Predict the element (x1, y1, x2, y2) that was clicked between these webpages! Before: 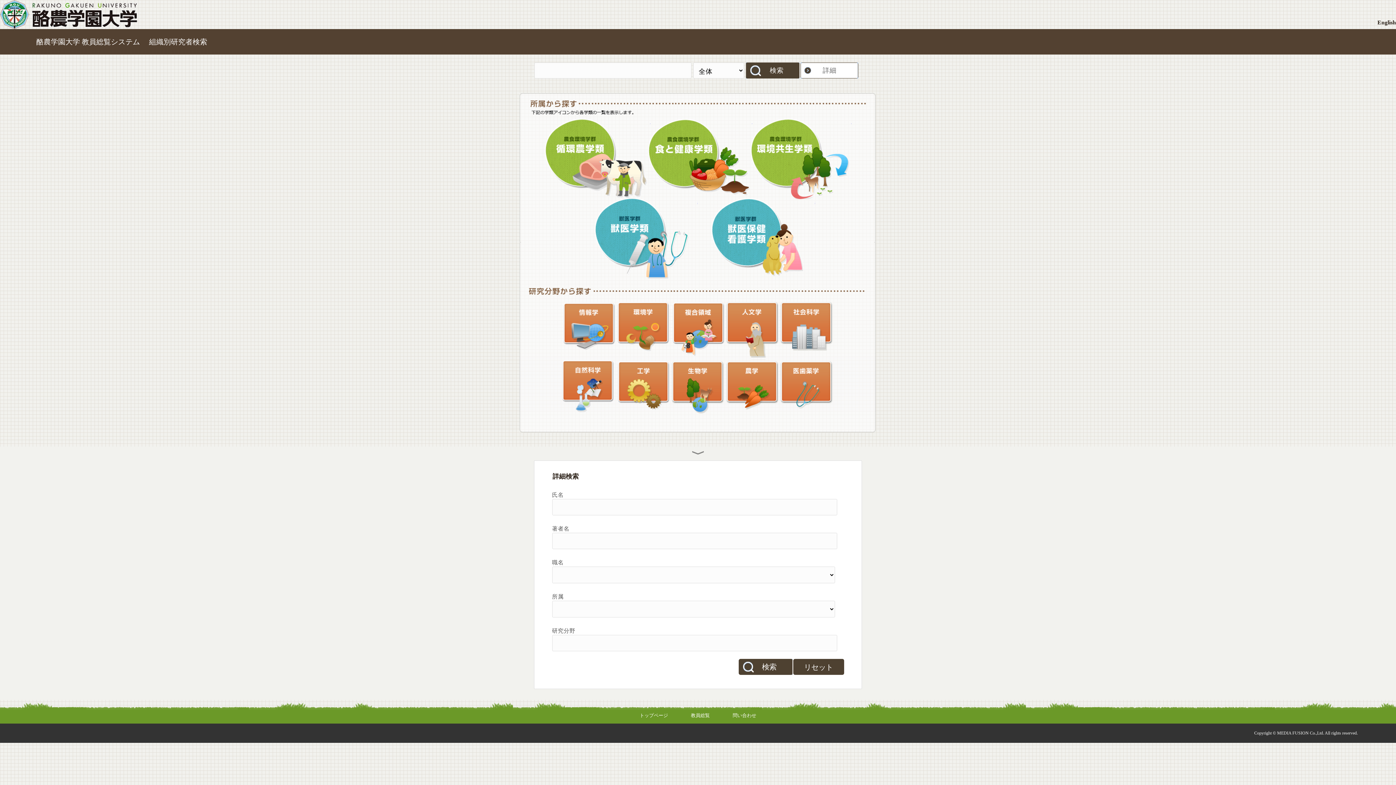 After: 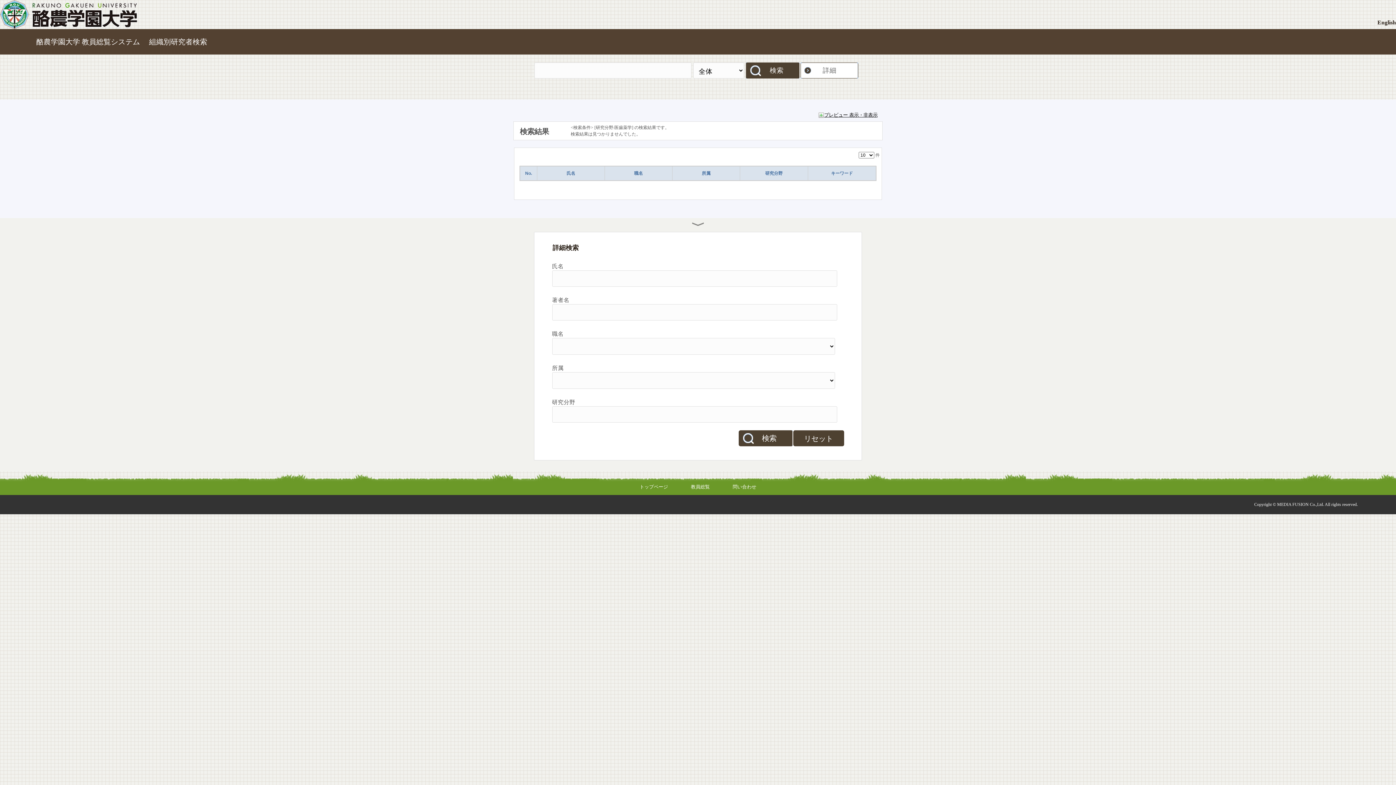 Action: bbox: (780, 412, 834, 417)